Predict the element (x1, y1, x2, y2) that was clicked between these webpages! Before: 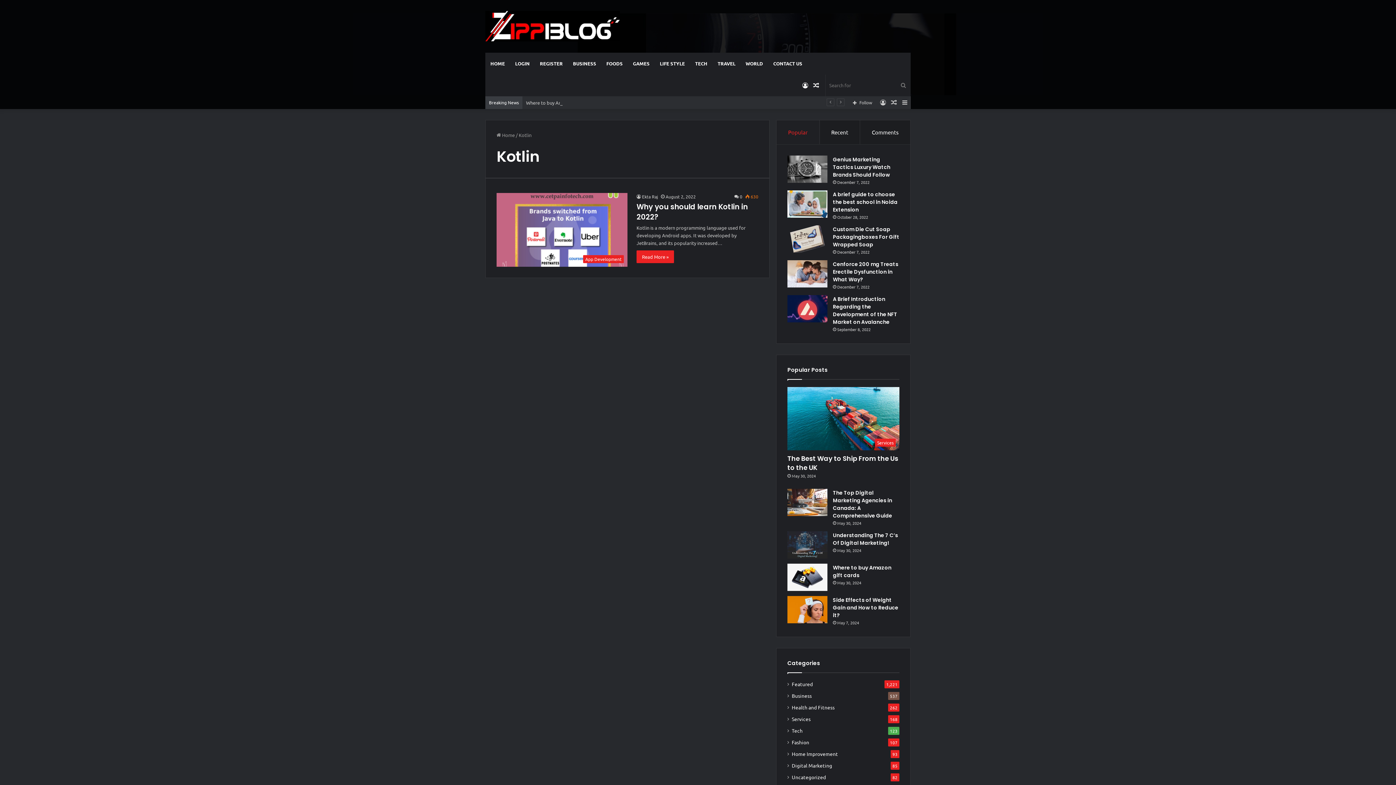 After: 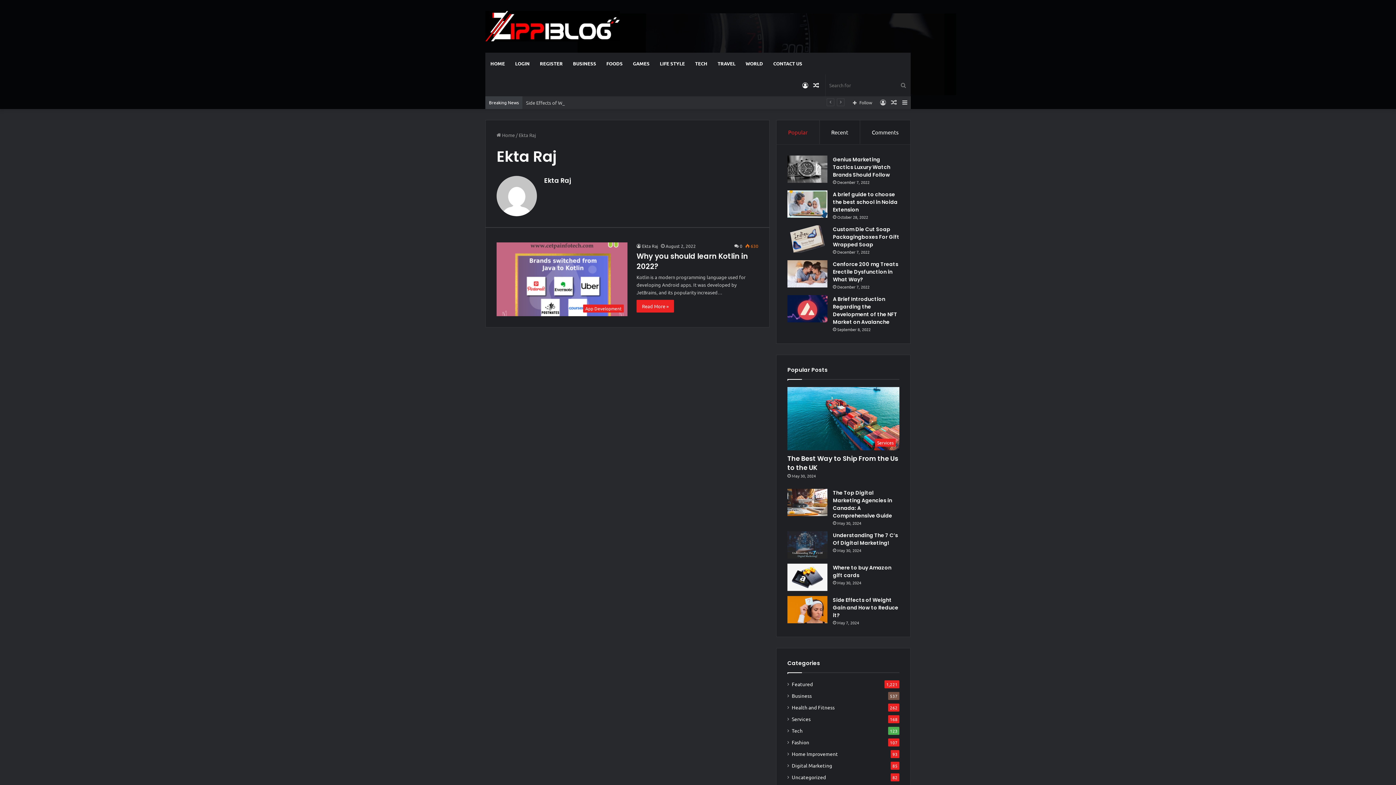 Action: label: Ekta Raj bbox: (636, 193, 658, 199)